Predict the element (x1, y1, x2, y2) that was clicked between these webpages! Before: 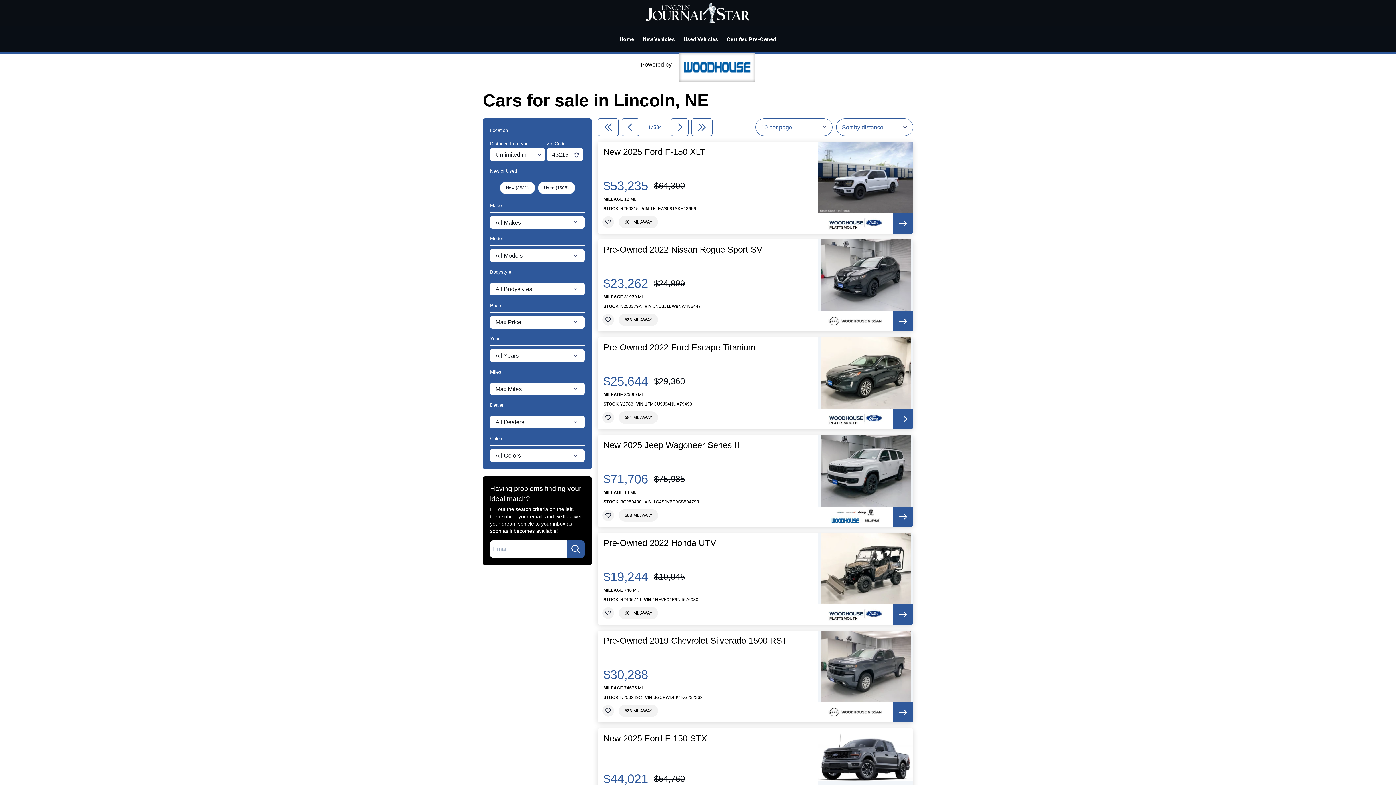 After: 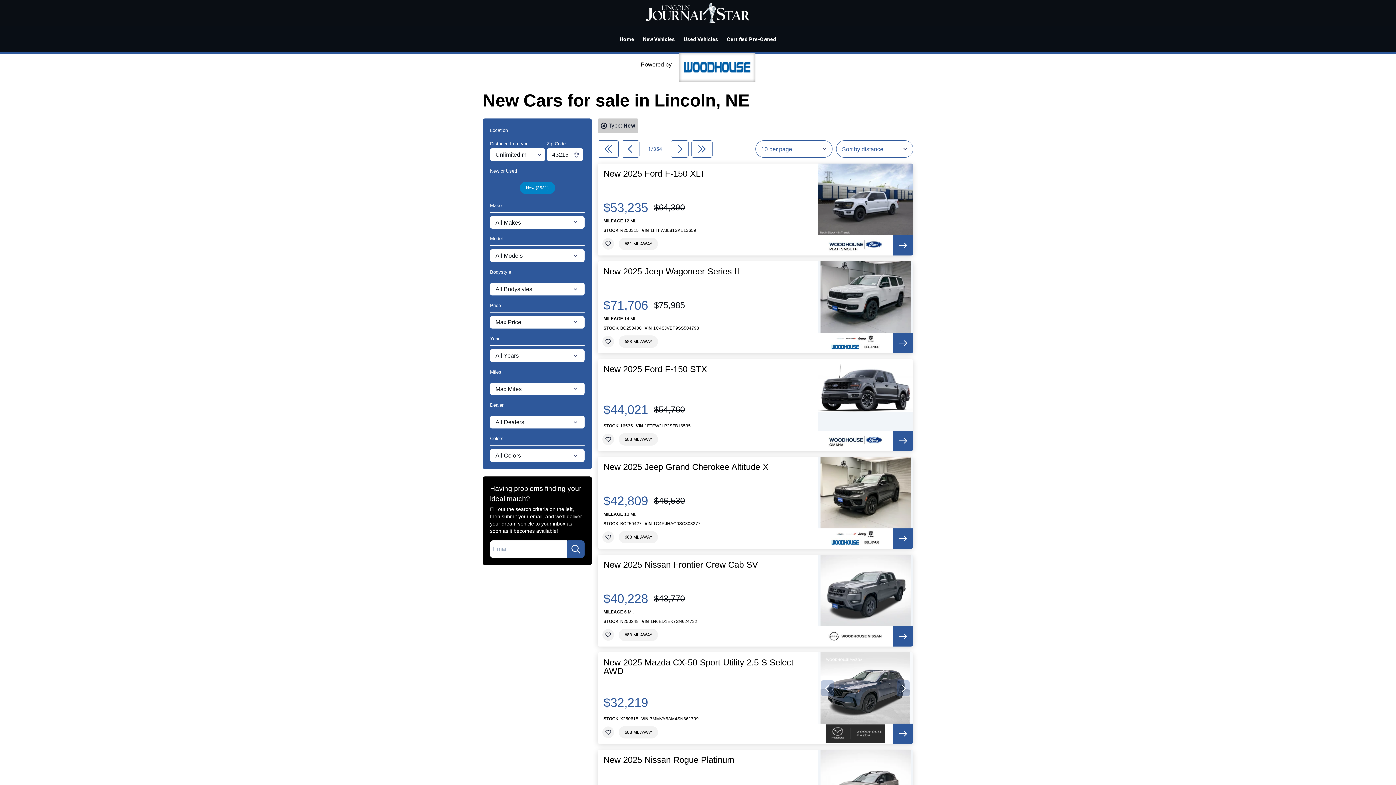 Action: bbox: (638, 29, 679, 48) label: New Vehicles